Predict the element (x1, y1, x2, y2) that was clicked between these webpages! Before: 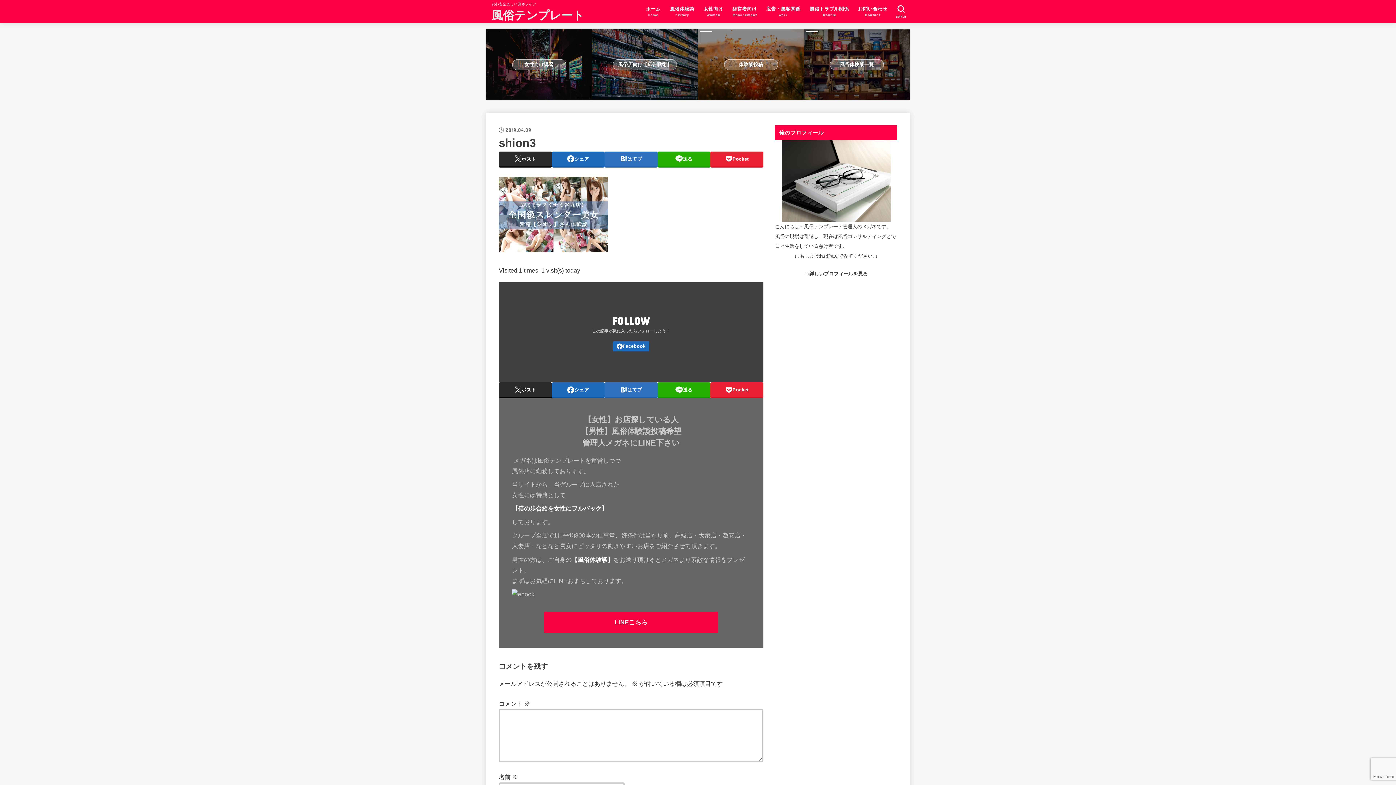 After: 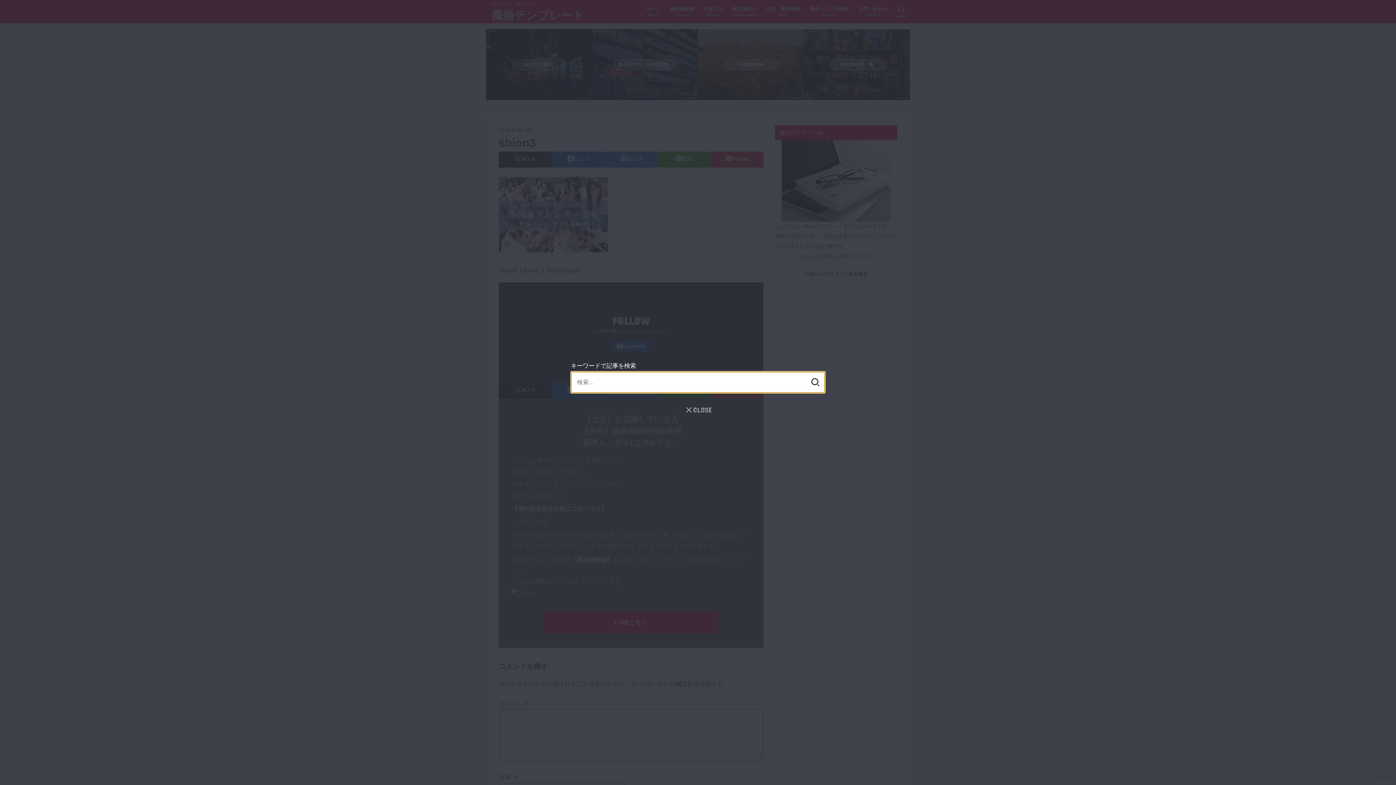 Action: label: SEARCH bbox: (892, 2, 910, 21)